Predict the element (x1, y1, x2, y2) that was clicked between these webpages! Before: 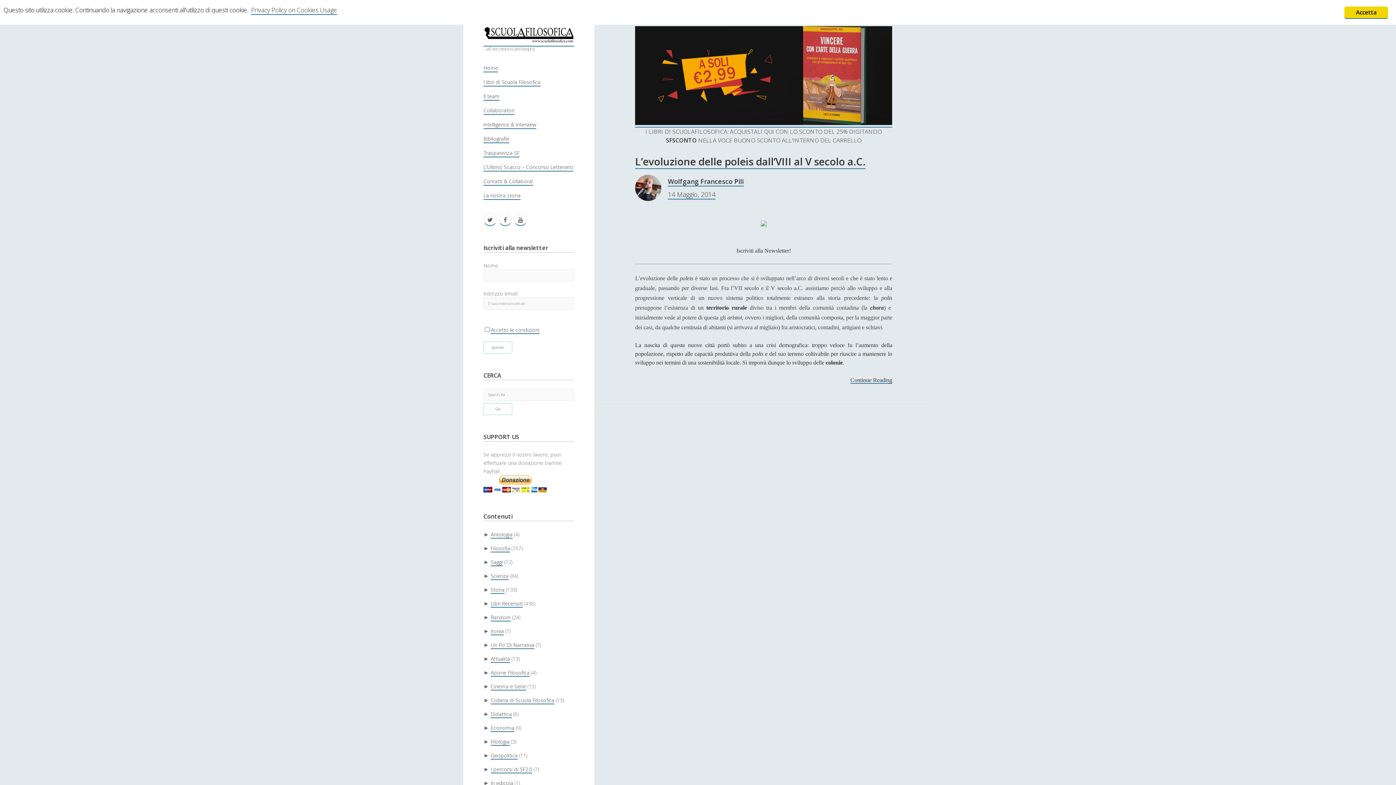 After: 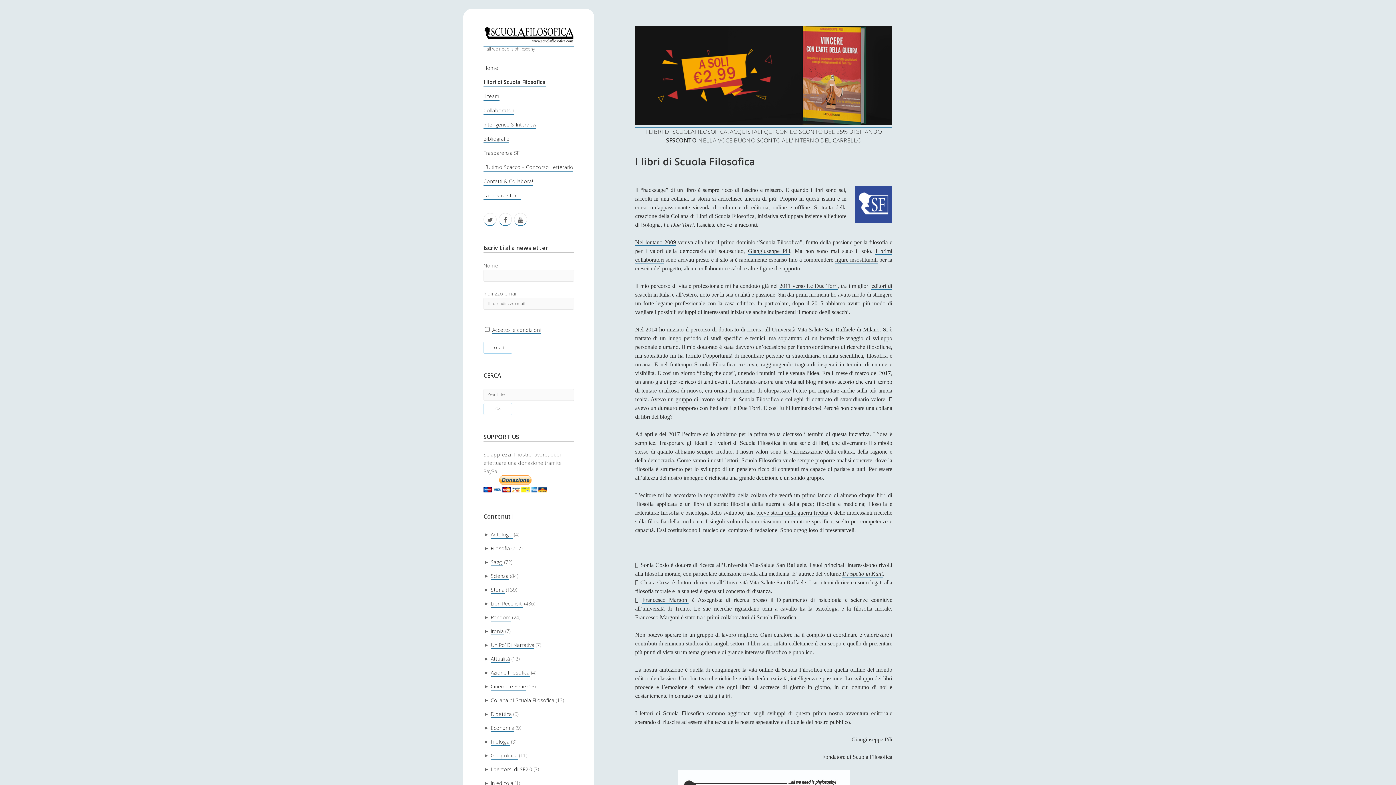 Action: bbox: (483, 78, 540, 86) label: I libri di Scuola Filosofica